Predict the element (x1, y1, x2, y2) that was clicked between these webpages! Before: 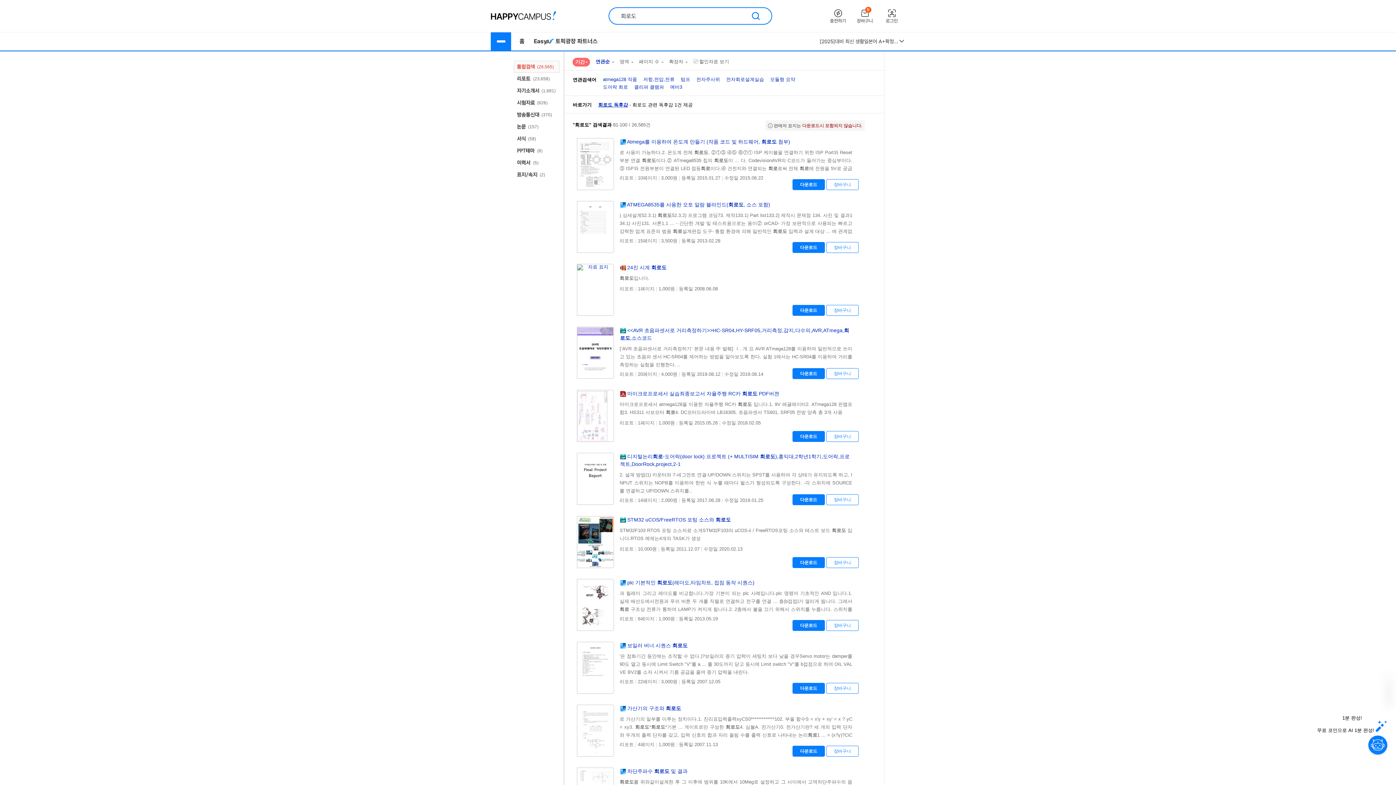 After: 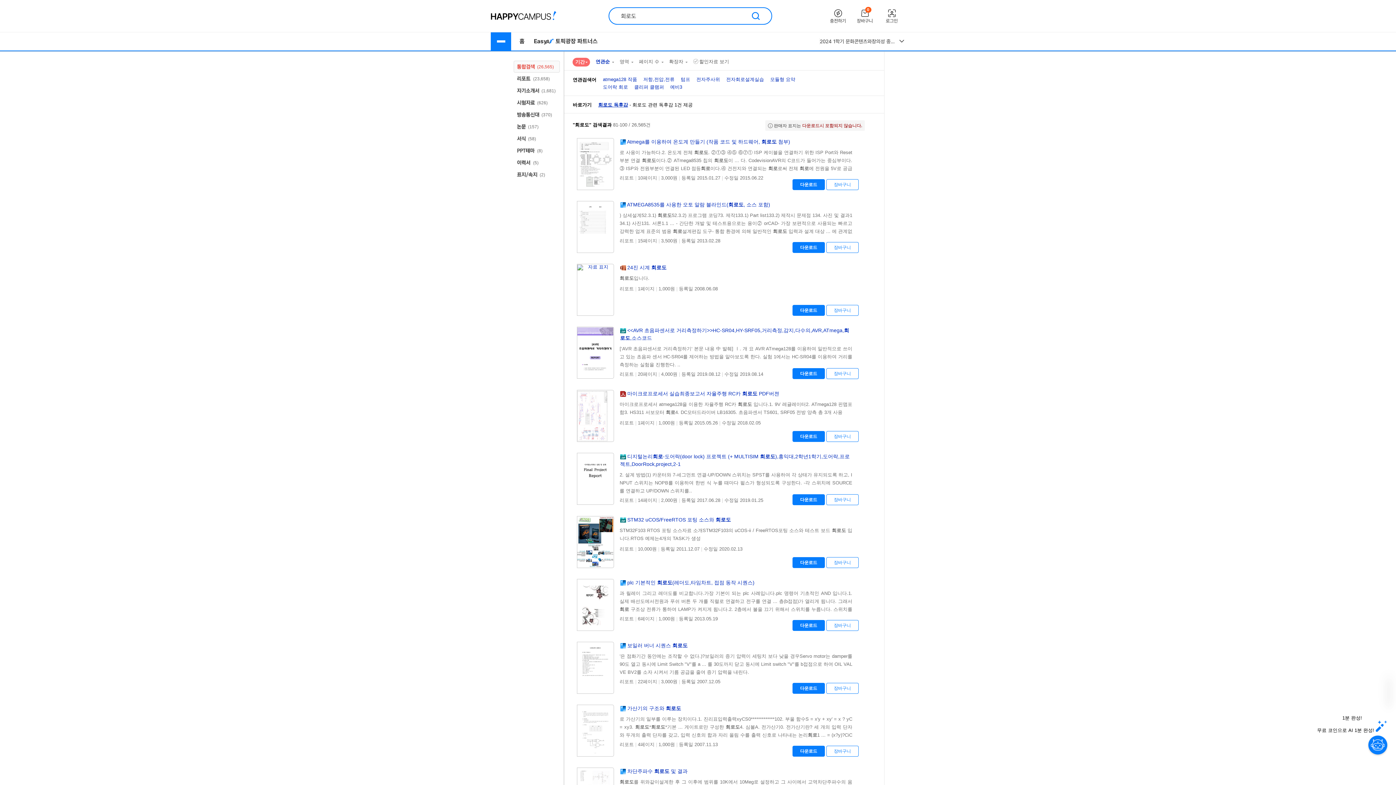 Action: label: 장바구니 bbox: (826, 242, 858, 253)